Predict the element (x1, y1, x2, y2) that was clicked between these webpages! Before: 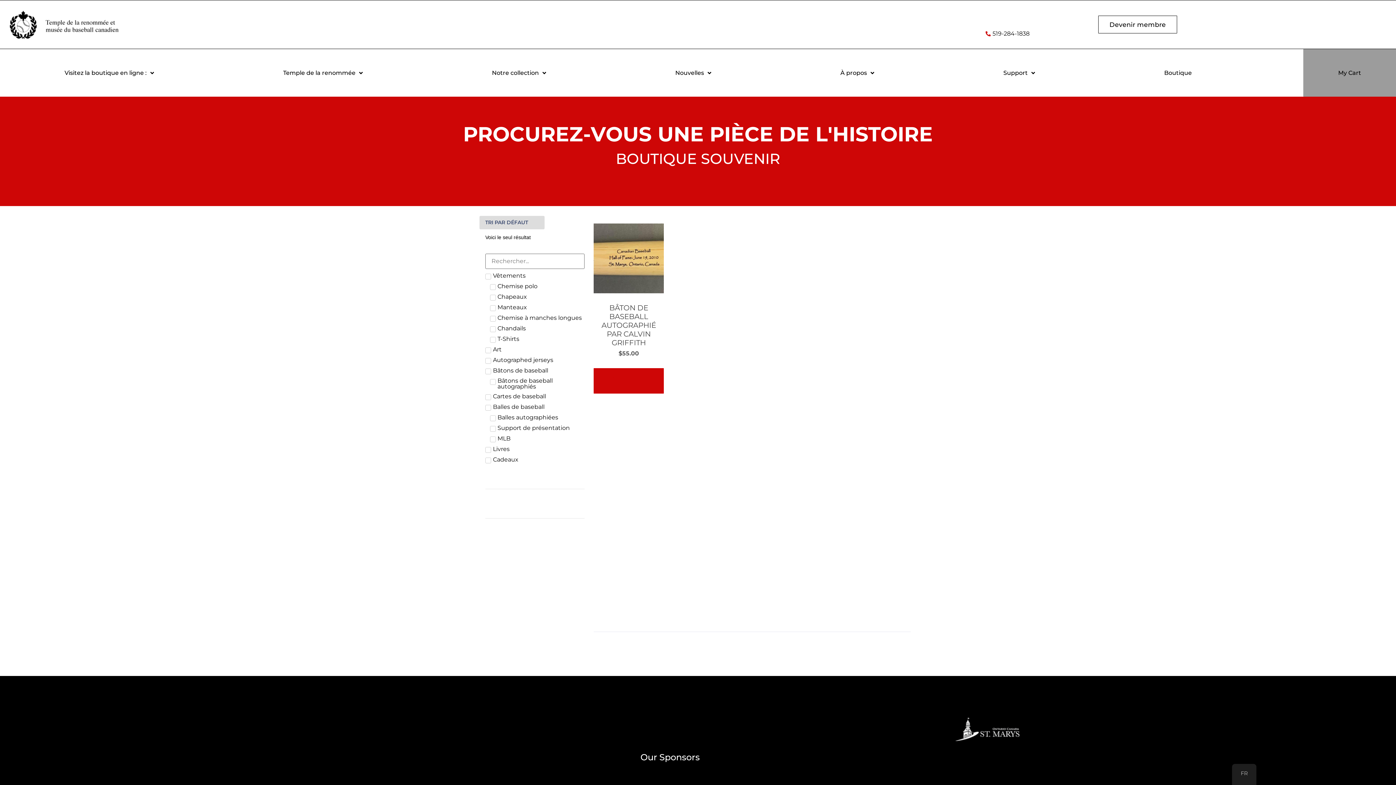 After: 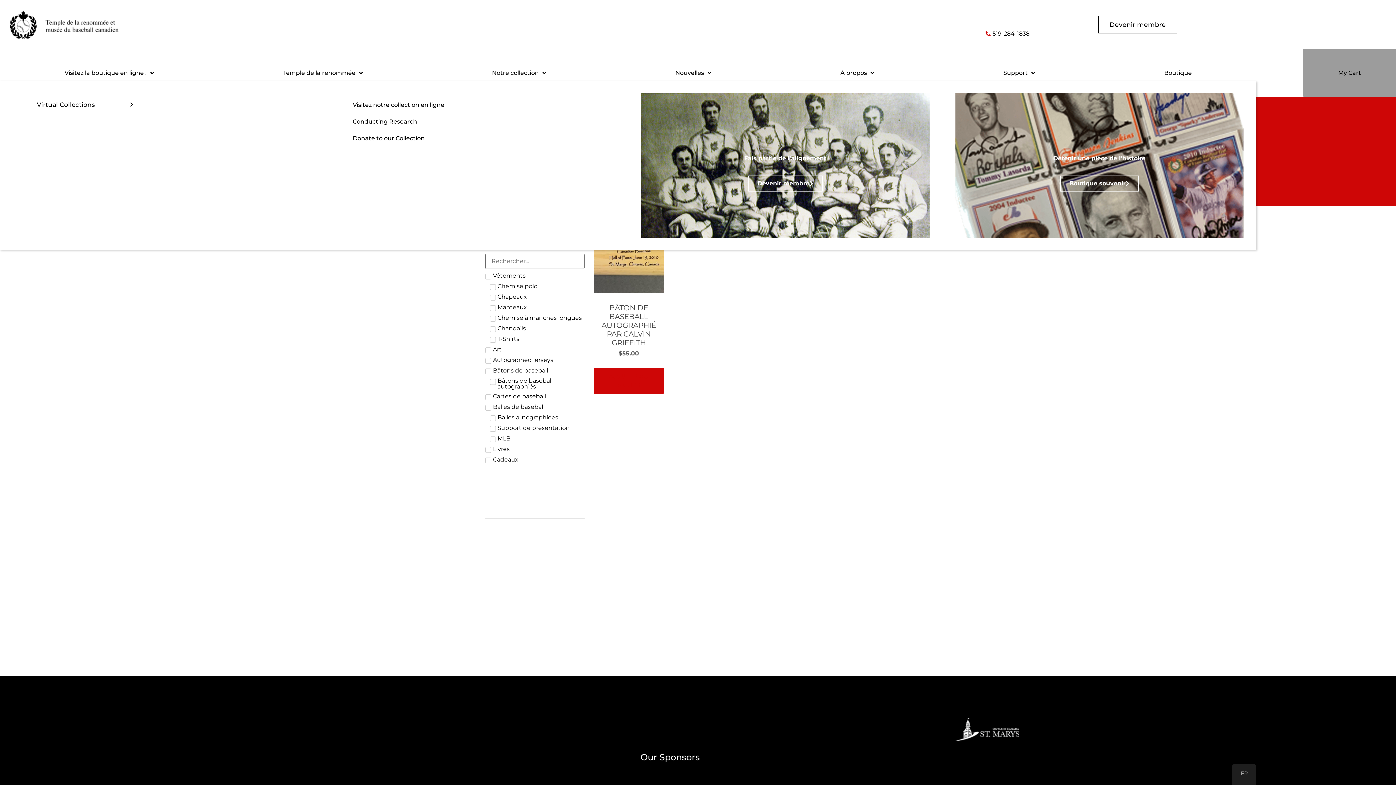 Action: bbox: (427, 65, 610, 81) label: Notre collection